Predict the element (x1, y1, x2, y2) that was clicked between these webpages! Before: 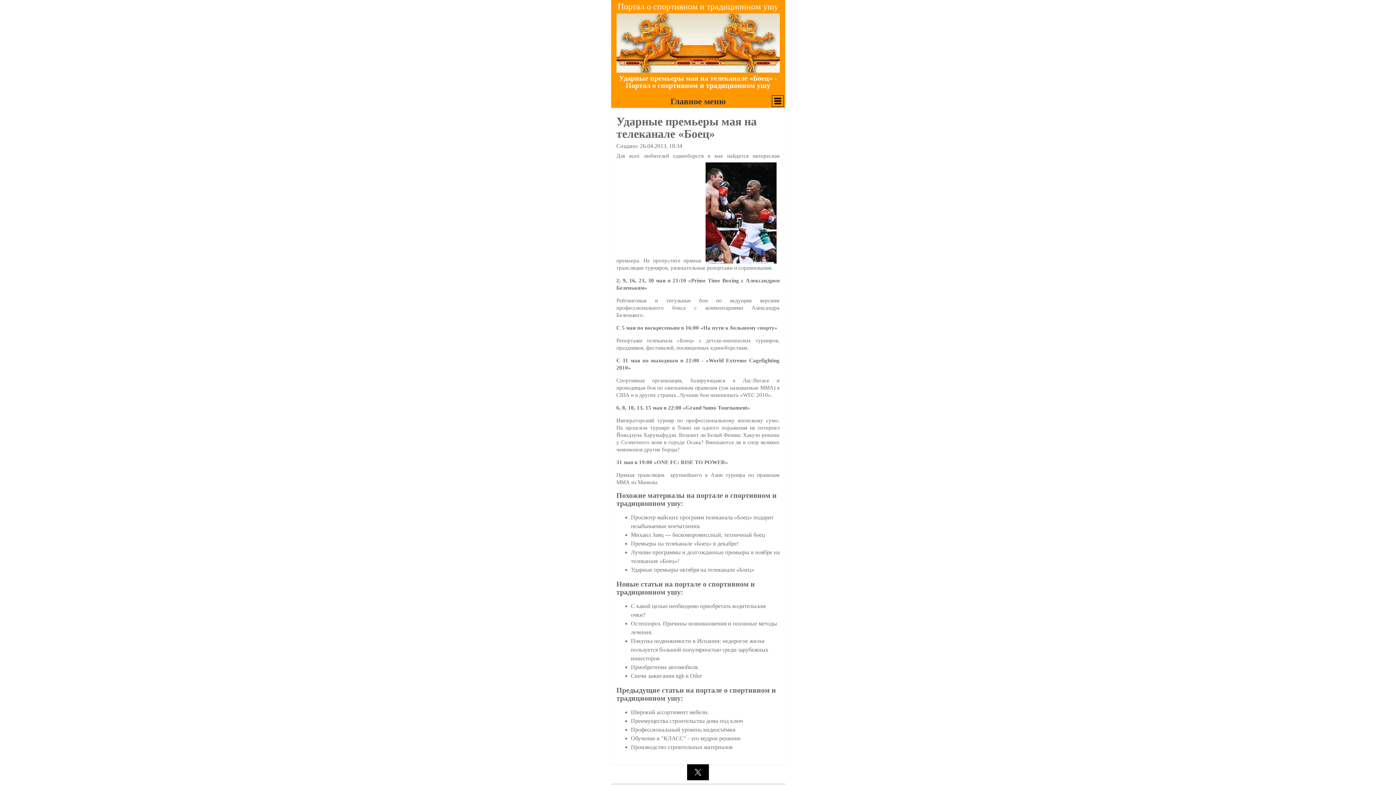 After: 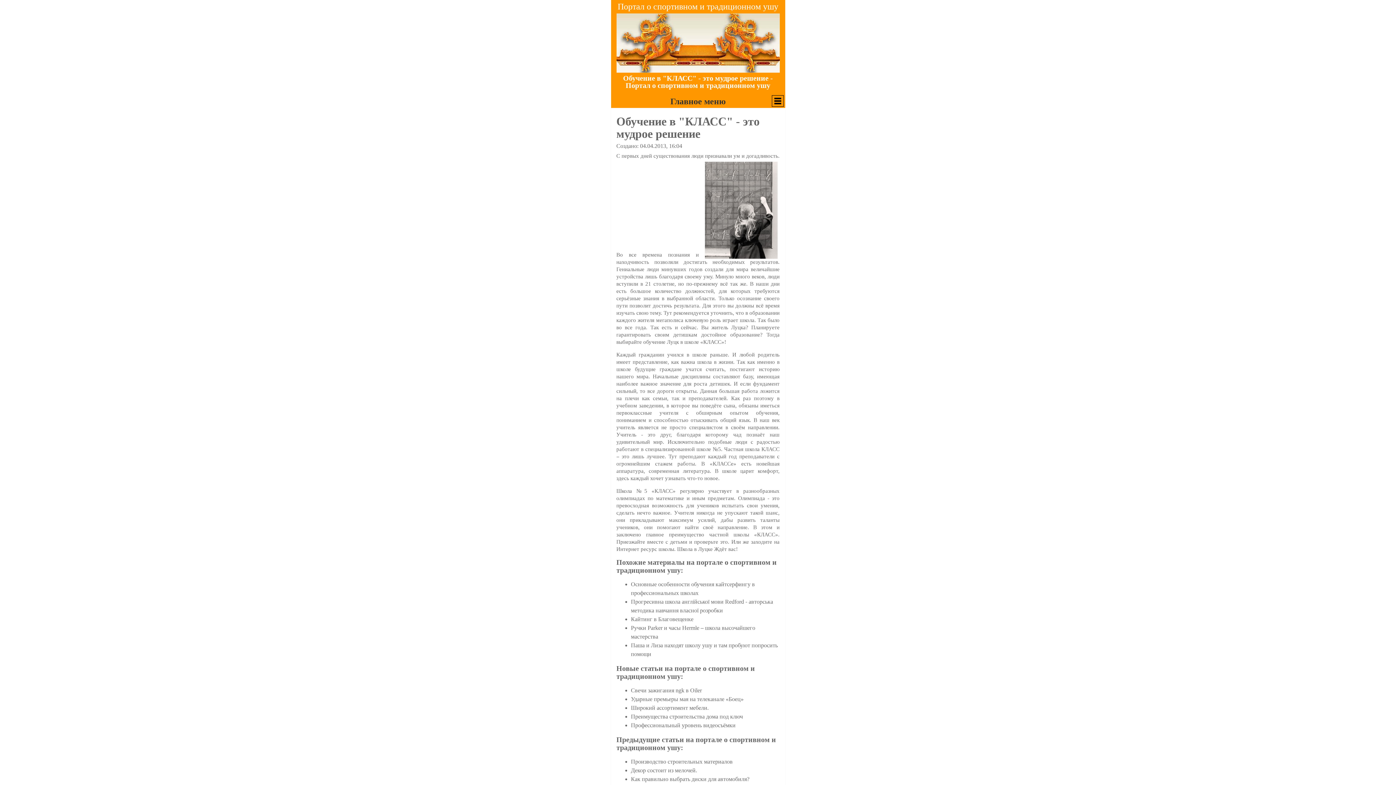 Action: bbox: (631, 735, 740, 741) label: Обучение в "КЛАСС" - это мудрое решение